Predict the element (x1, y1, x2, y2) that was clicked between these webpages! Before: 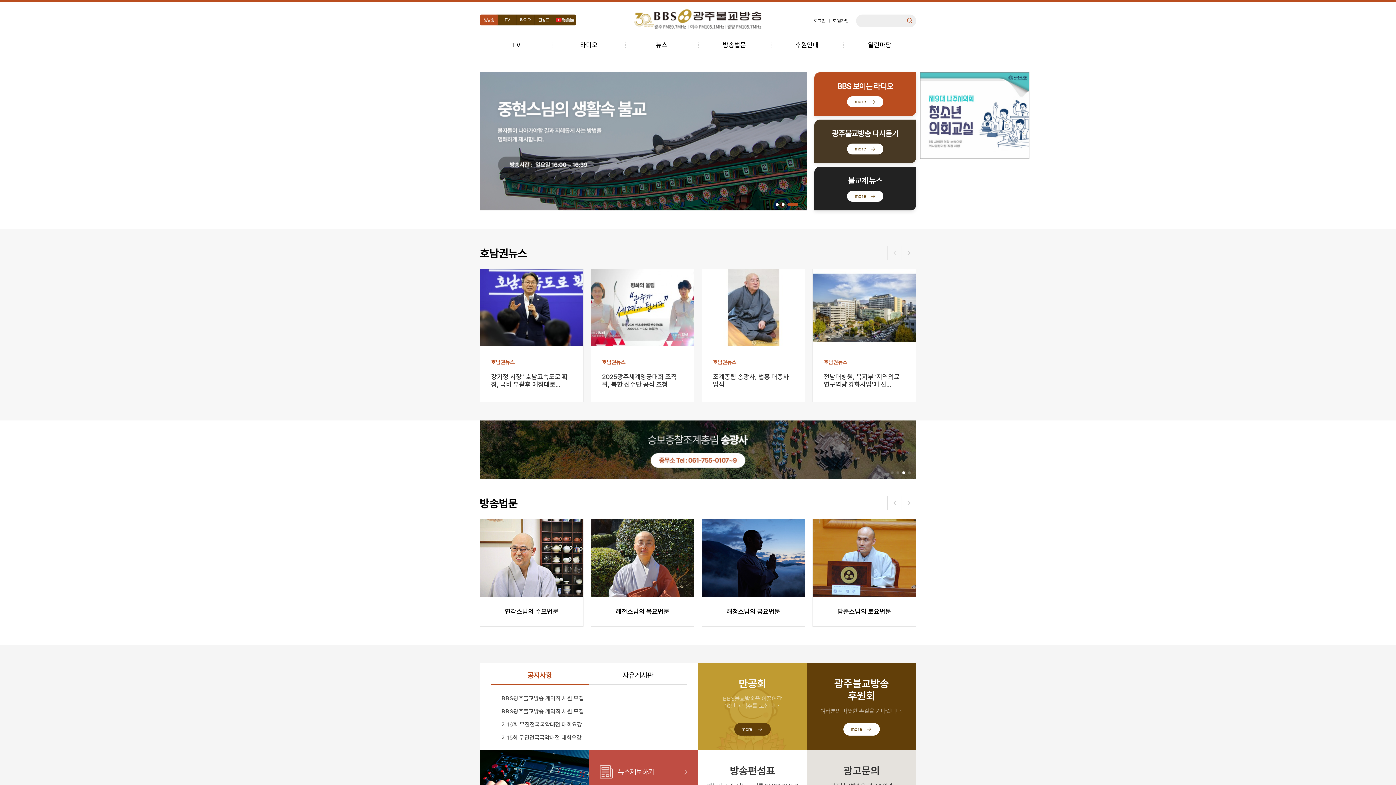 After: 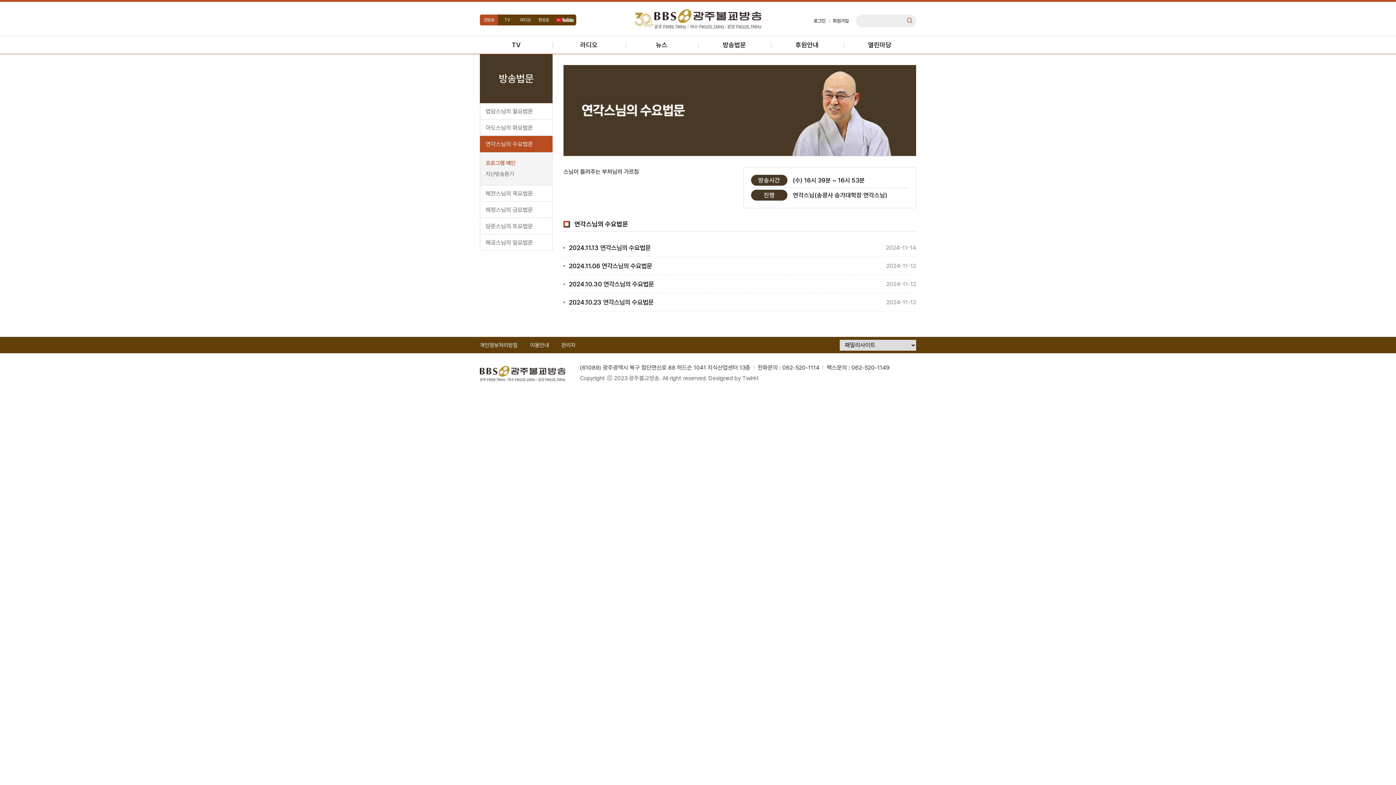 Action: label: 연각스님의 수요법문 bbox: (702, 519, 805, 626)